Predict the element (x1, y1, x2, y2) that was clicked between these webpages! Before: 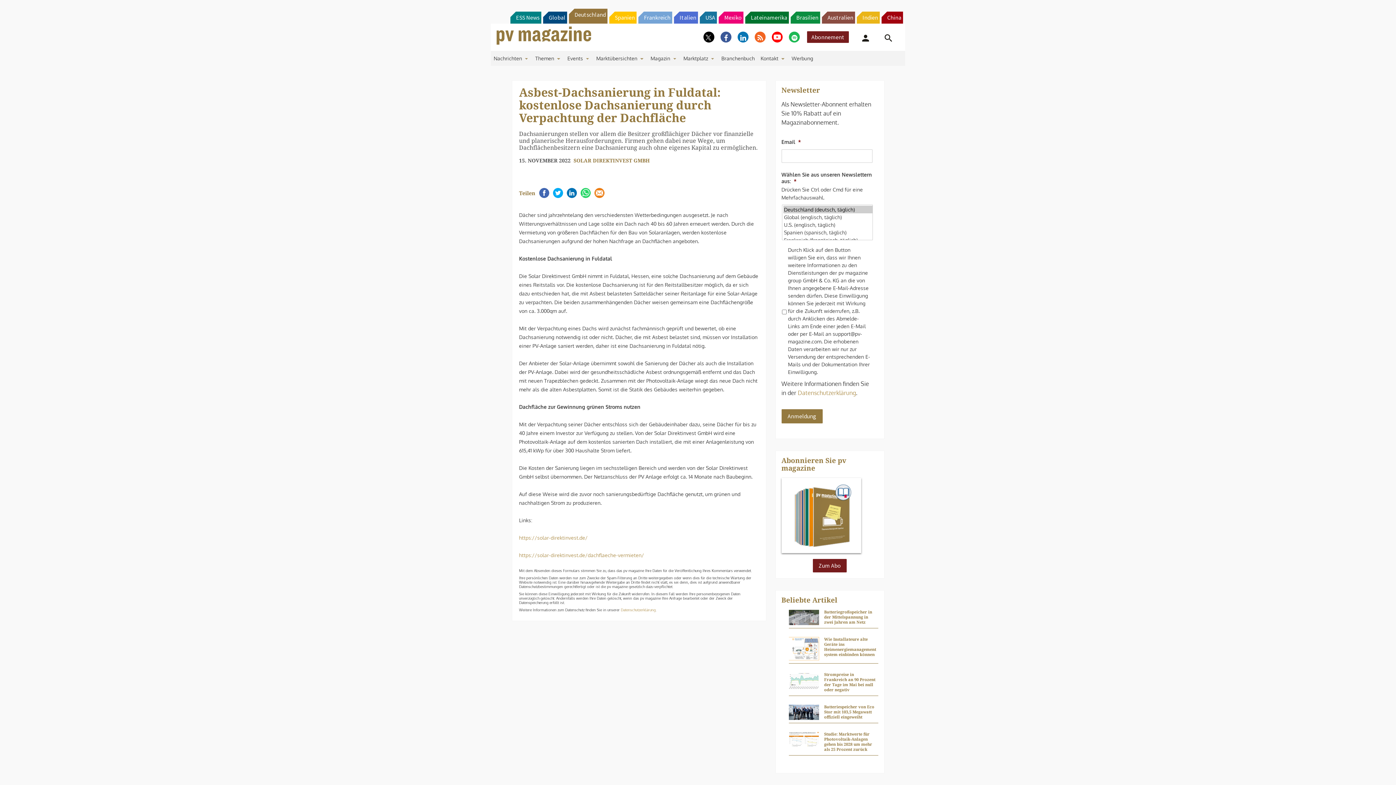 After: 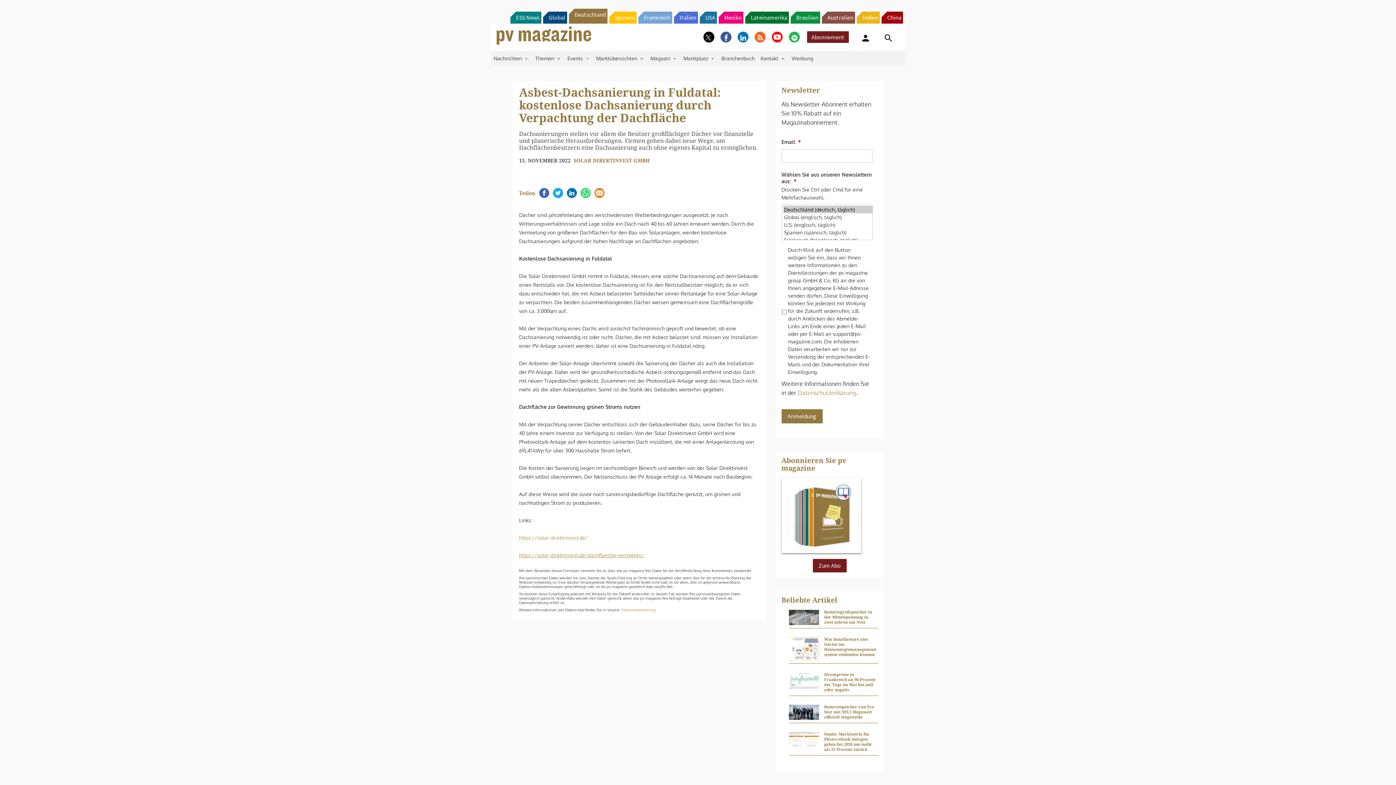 Action: label: https://solar-direktinvest.de/dachflaeche-vermieten/ bbox: (519, 552, 644, 558)